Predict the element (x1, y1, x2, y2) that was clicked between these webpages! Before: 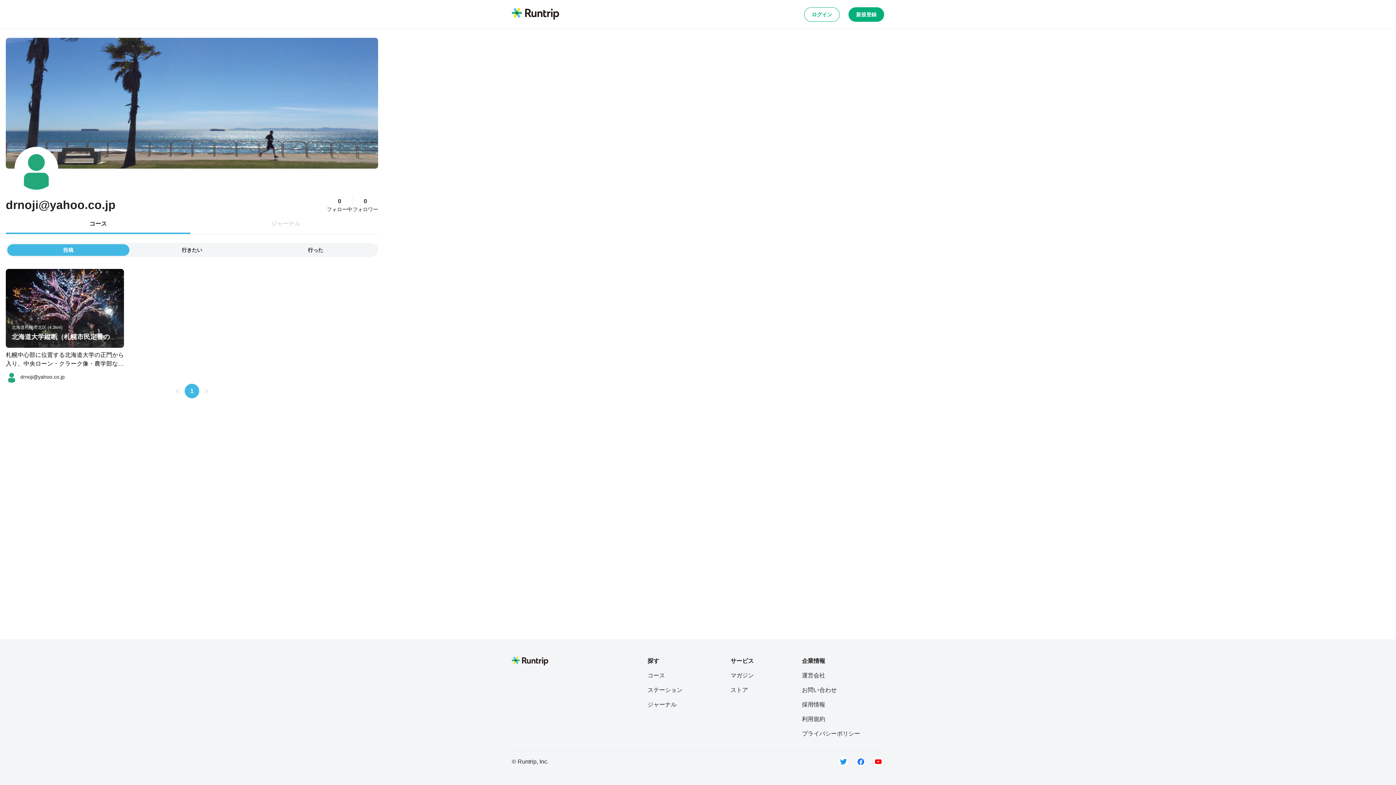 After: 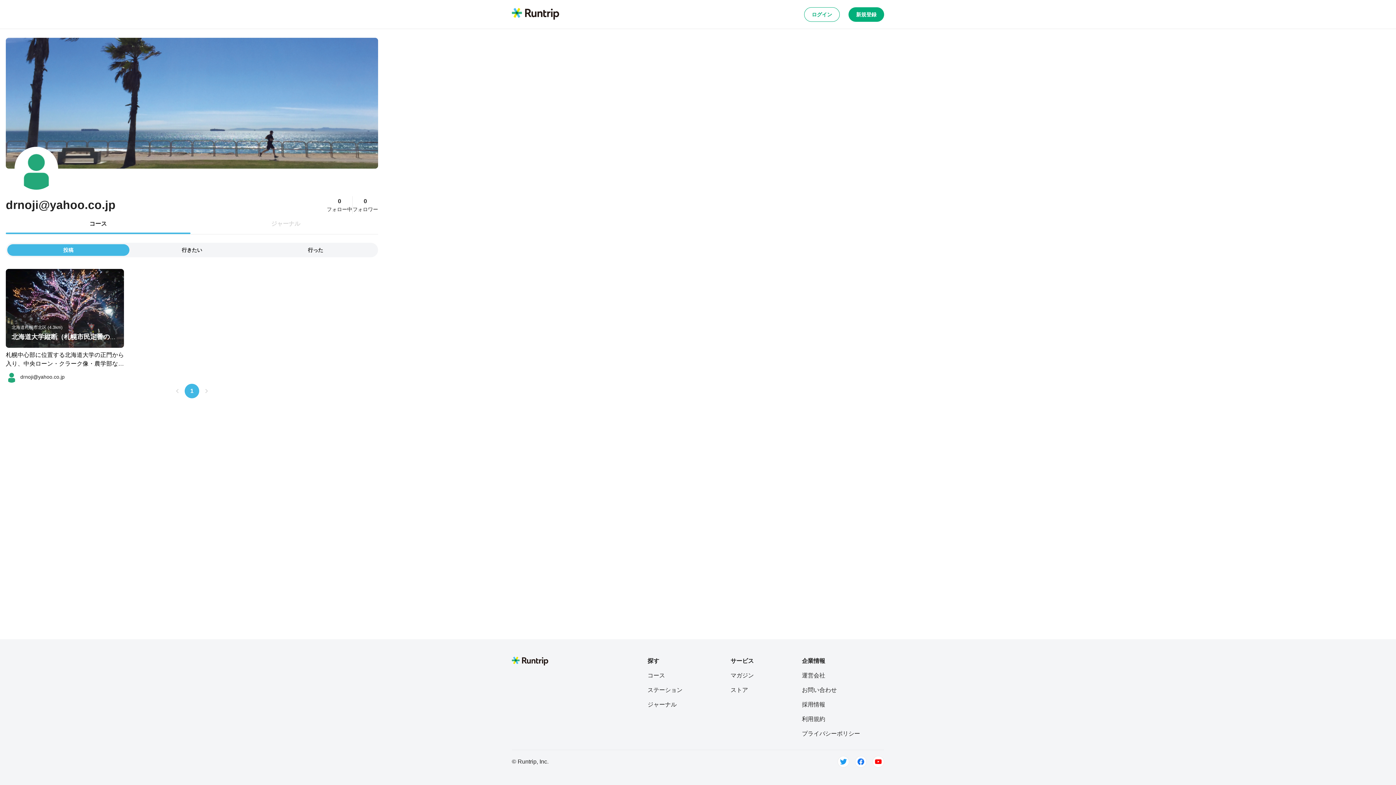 Action: bbox: (5, 371, 64, 382) label: drnoji@yahoo.co.jp